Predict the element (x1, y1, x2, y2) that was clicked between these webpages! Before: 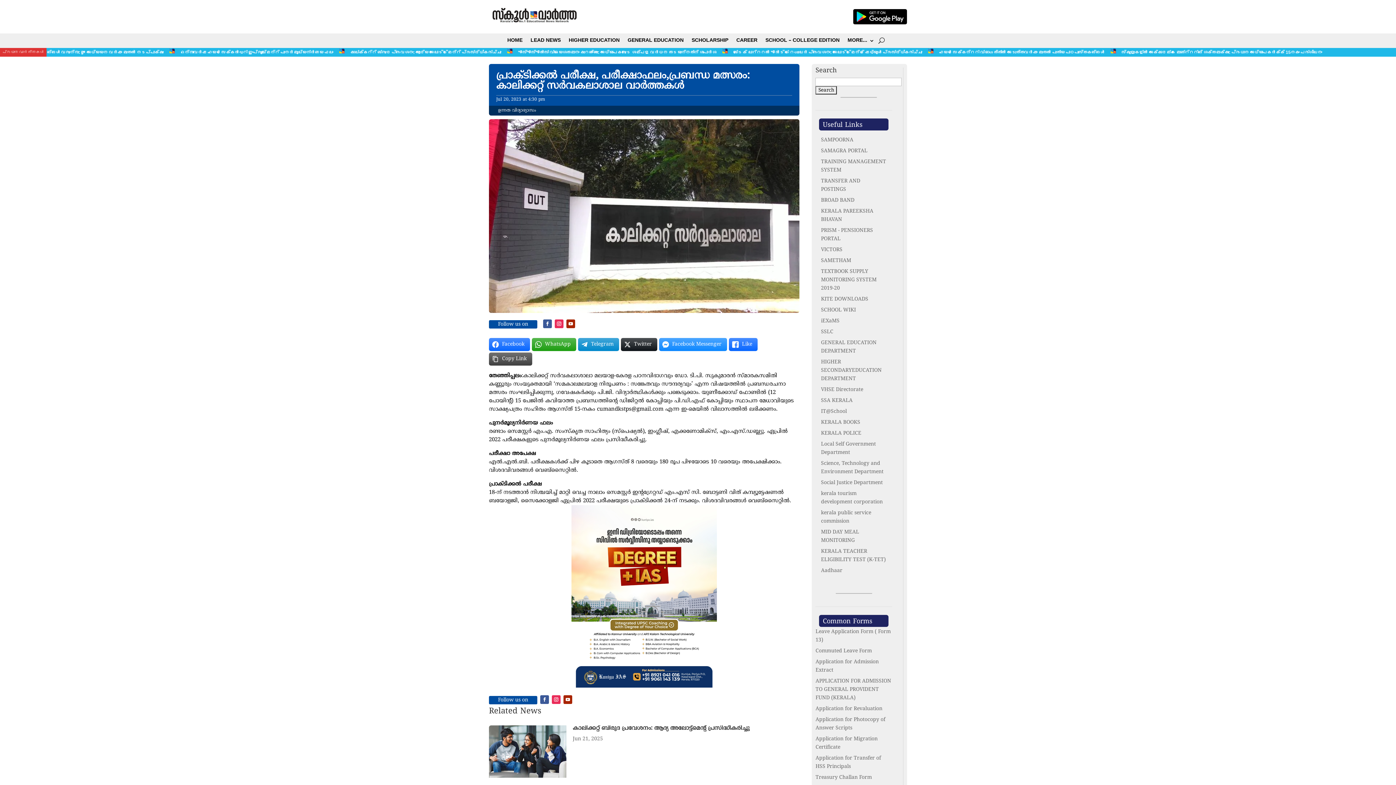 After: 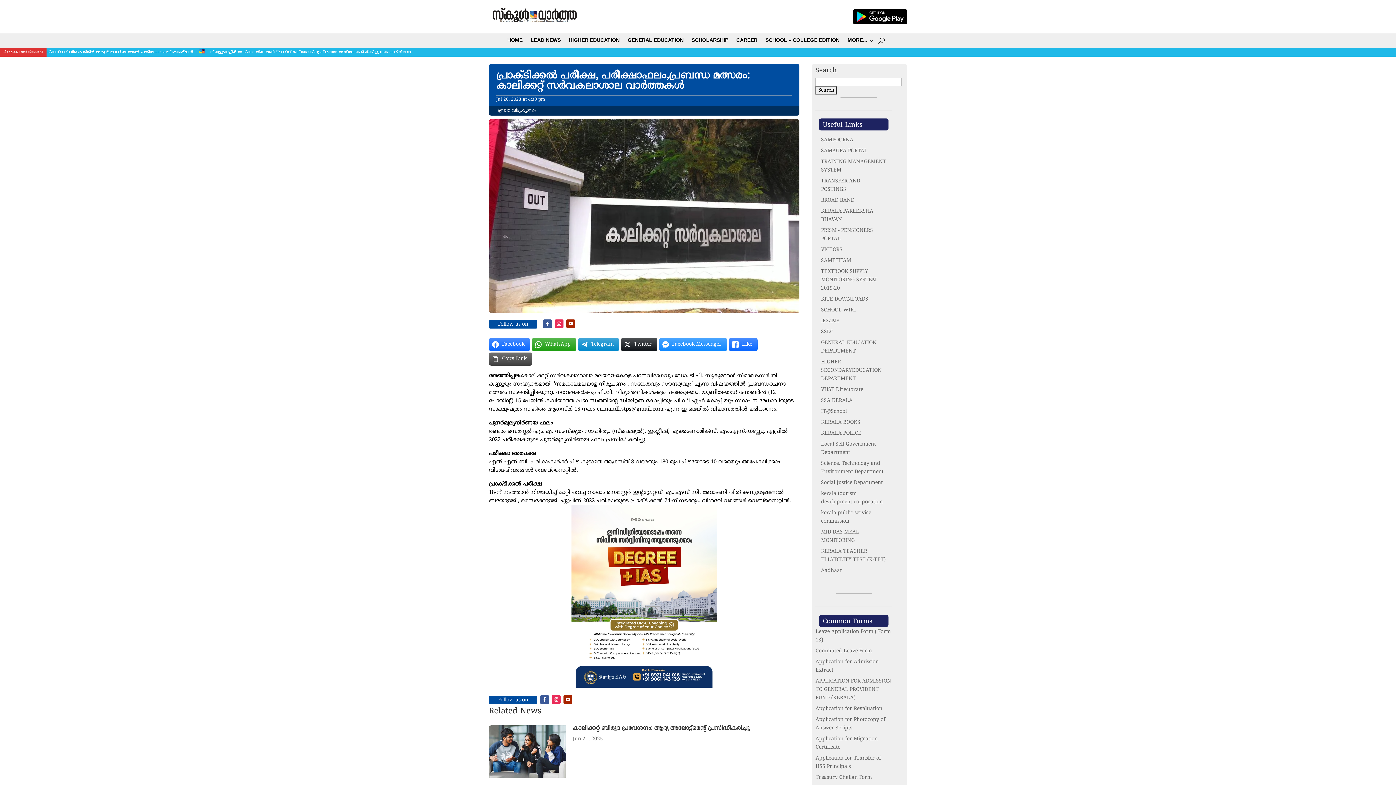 Action: bbox: (552, 695, 560, 704)